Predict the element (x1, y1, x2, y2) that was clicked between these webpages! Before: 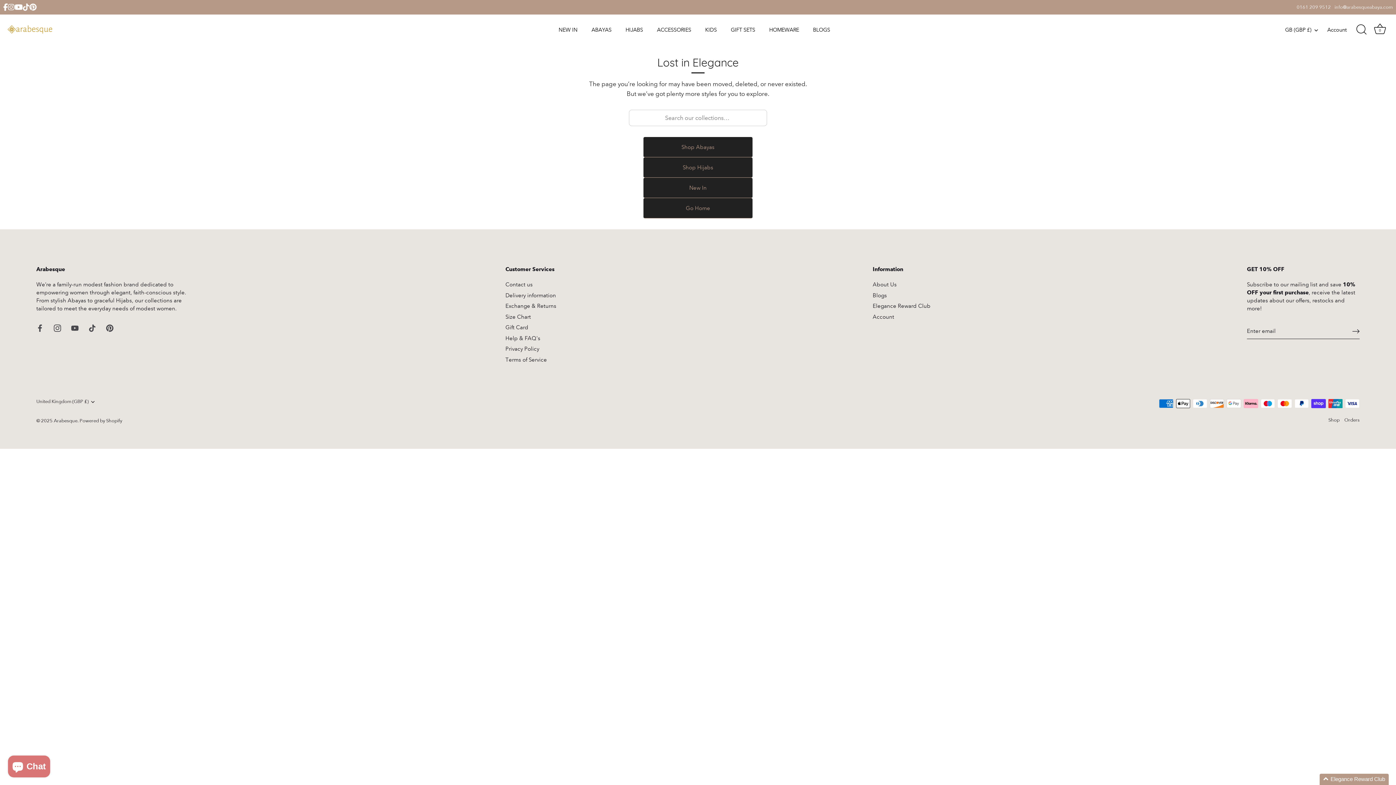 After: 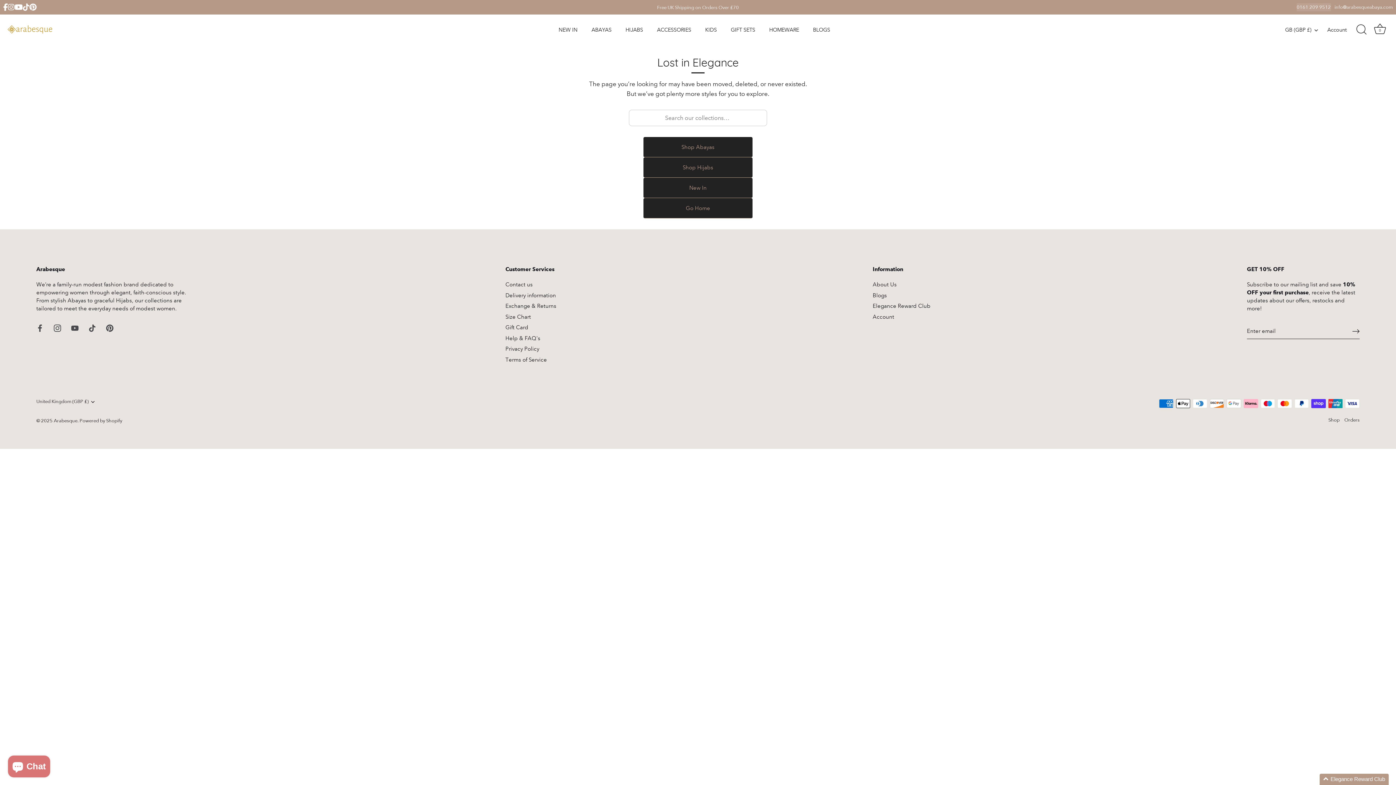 Action: bbox: (1297, 3, 1331, 11) label: 0161 209 9512